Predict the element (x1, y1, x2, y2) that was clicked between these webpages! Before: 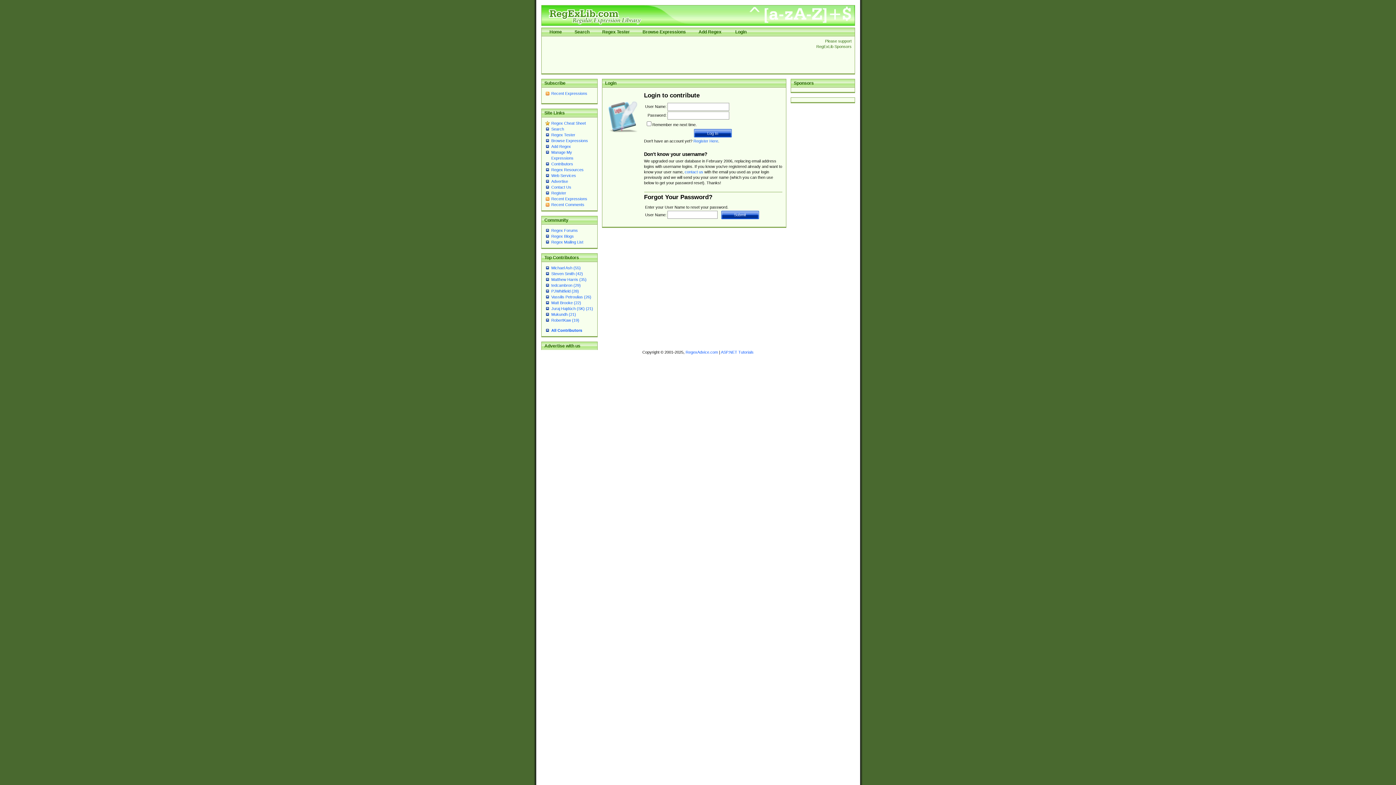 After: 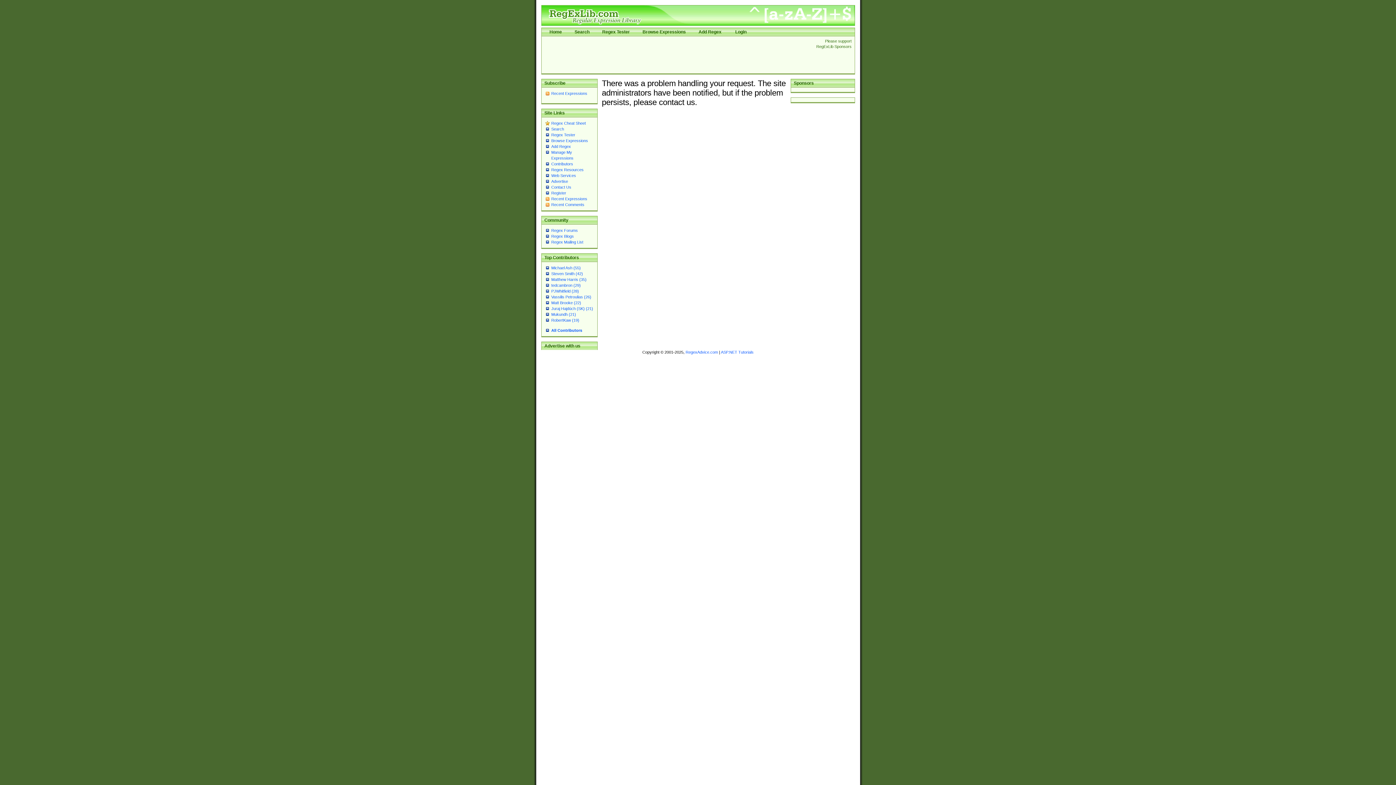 Action: label: Browse Expressions bbox: (551, 138, 588, 142)